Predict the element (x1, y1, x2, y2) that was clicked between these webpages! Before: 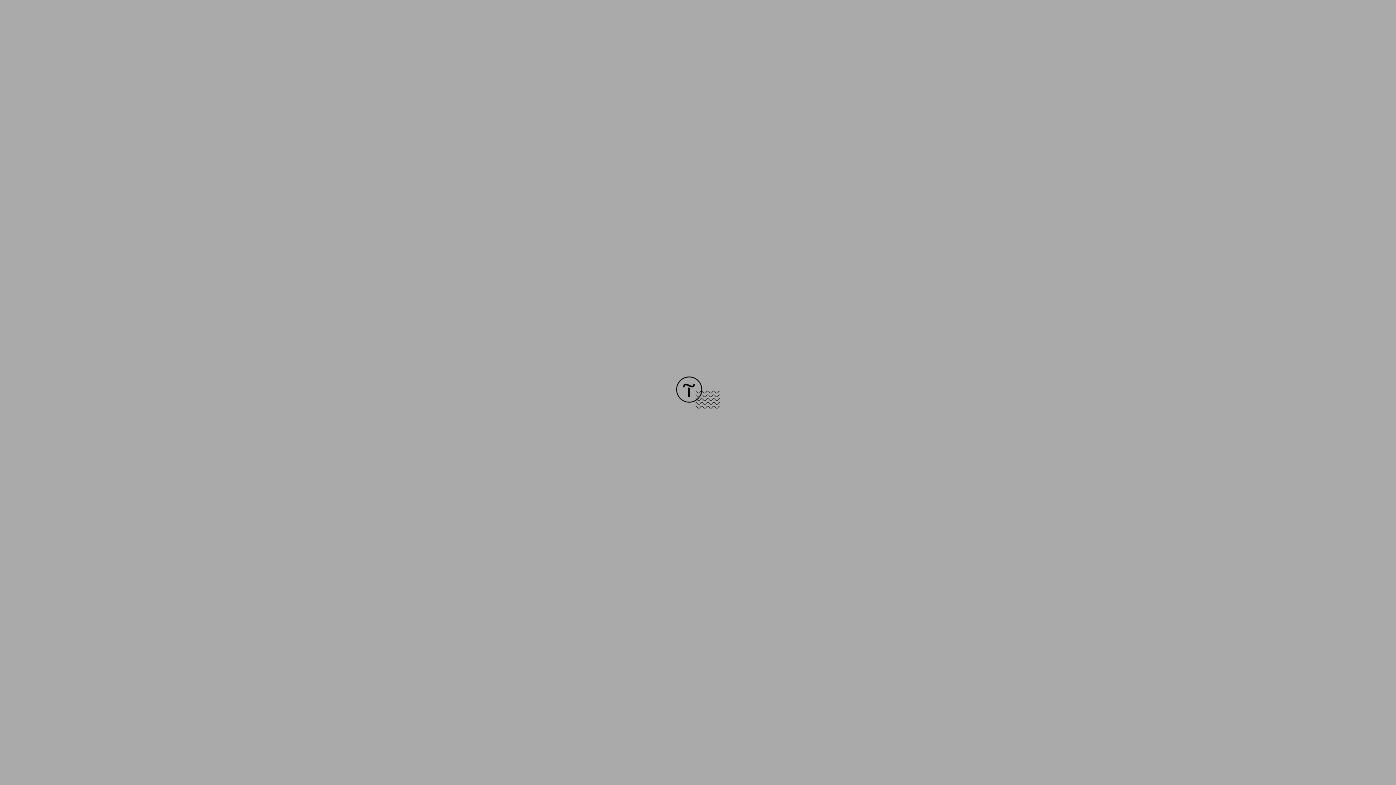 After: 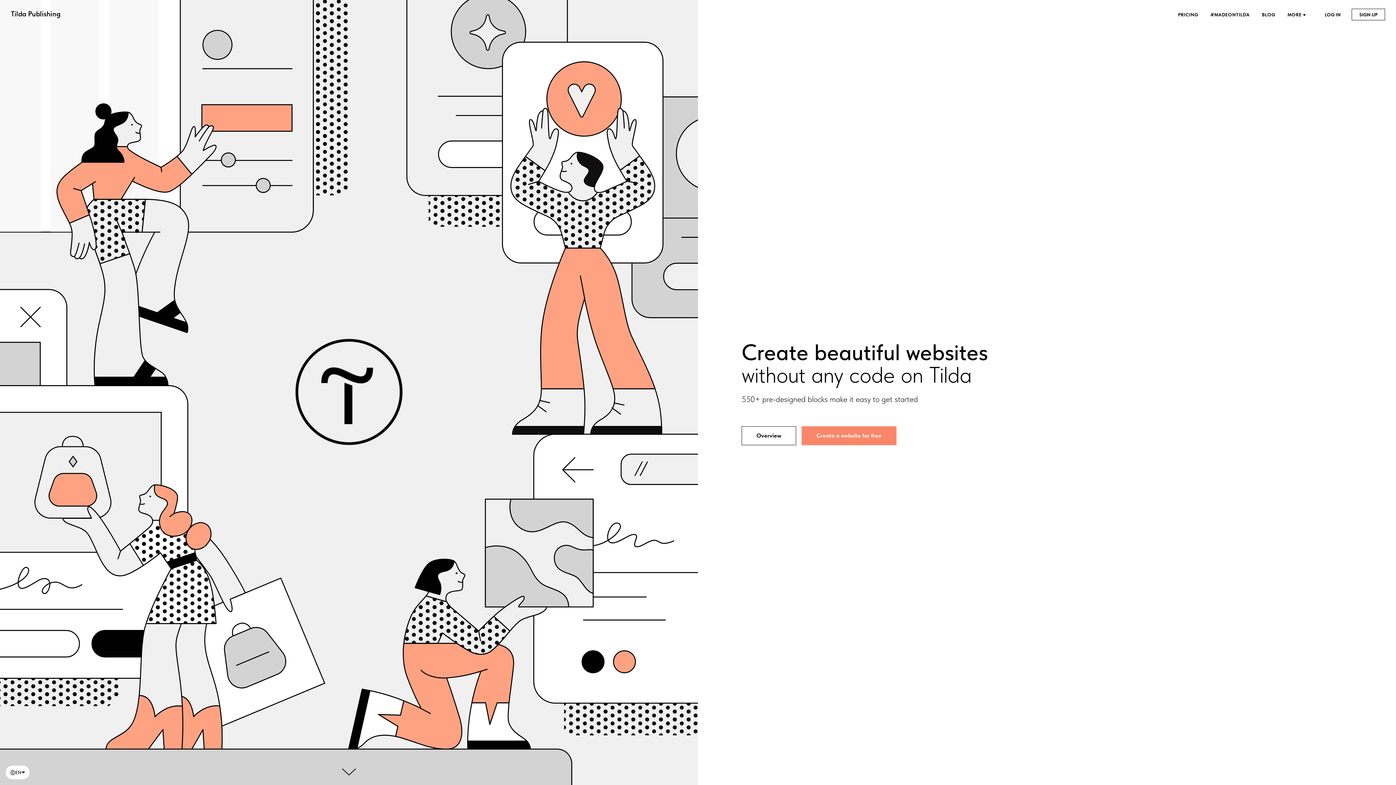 Action: bbox: (676, 403, 720, 409)